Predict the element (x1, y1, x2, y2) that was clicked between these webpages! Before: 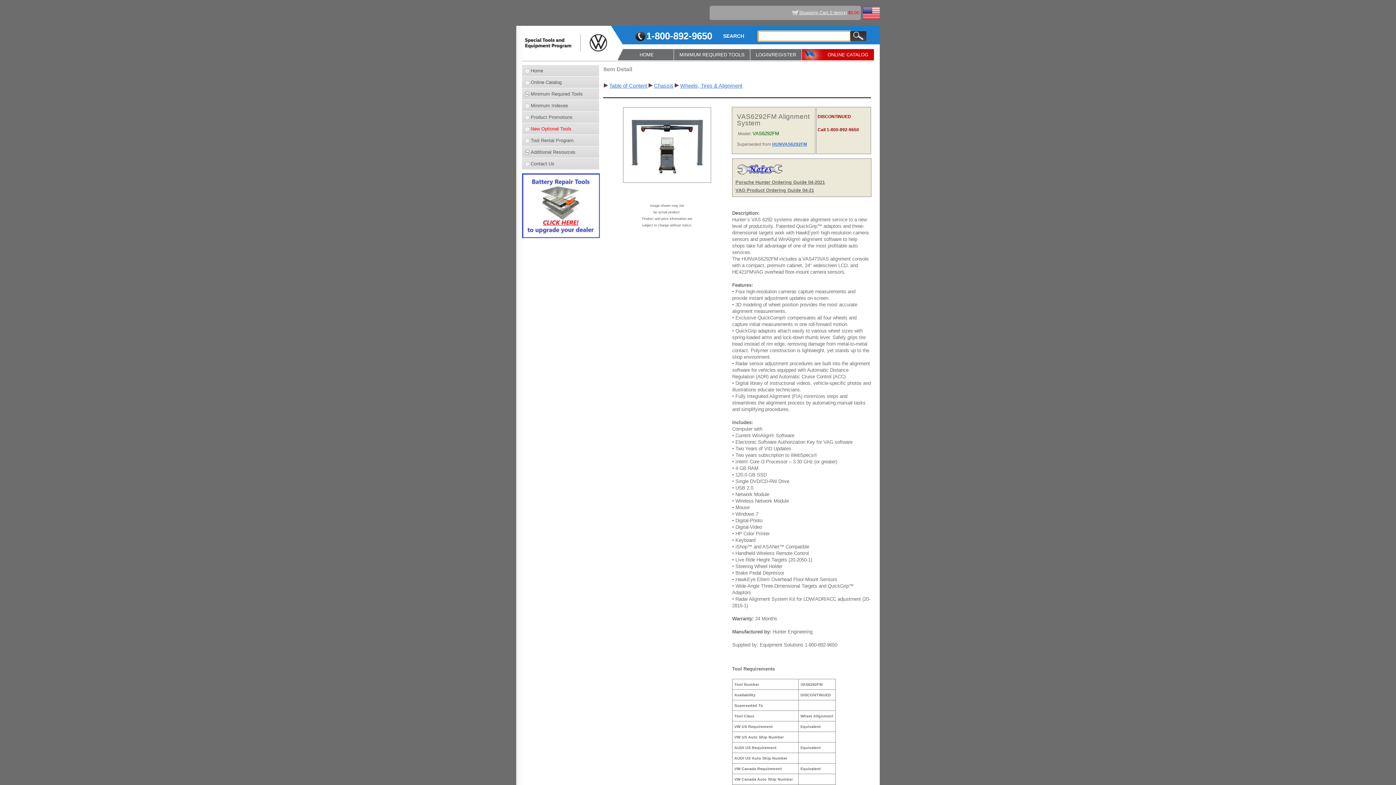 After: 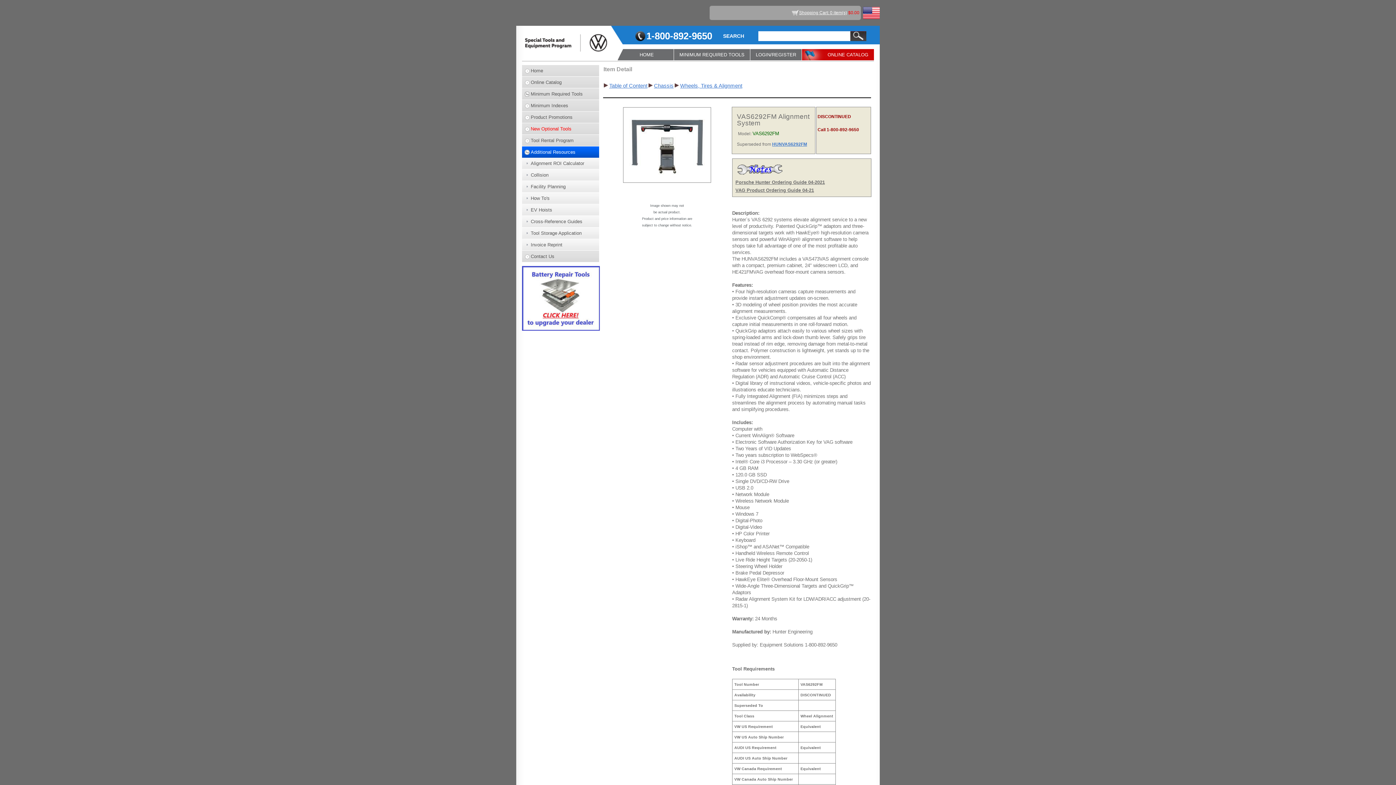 Action: bbox: (522, 146, 599, 157) label: Additional Resources